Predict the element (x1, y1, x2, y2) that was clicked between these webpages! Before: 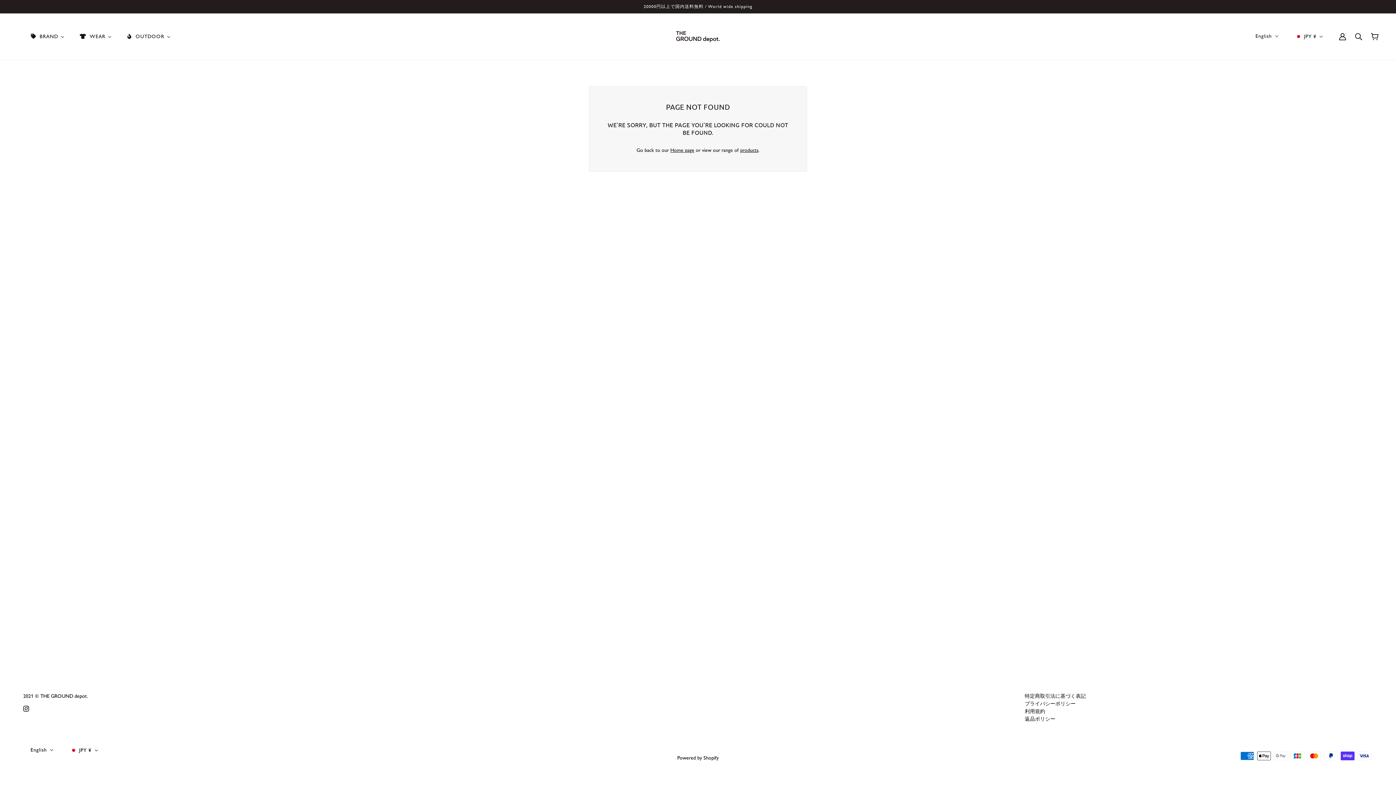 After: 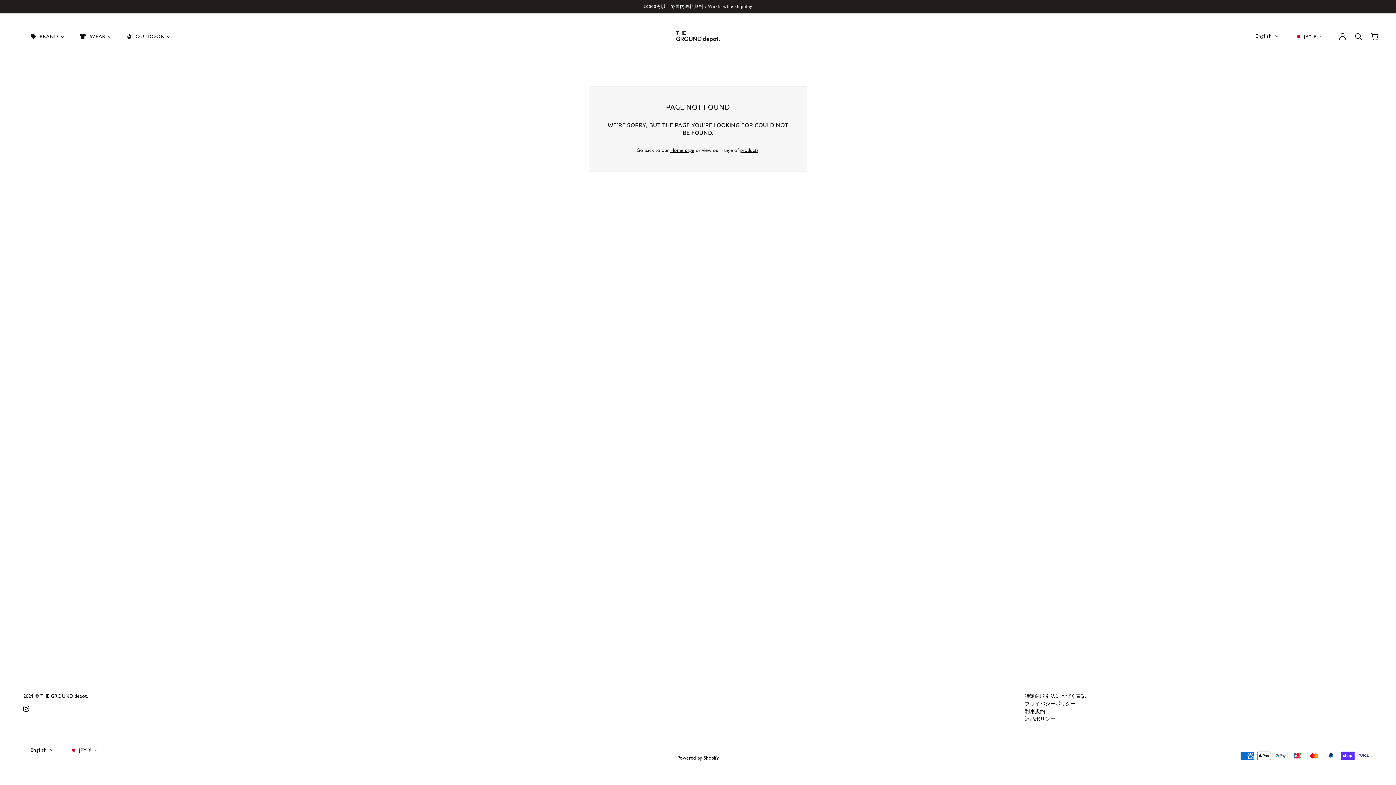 Action: bbox: (20, 701, 32, 715) label: instagram